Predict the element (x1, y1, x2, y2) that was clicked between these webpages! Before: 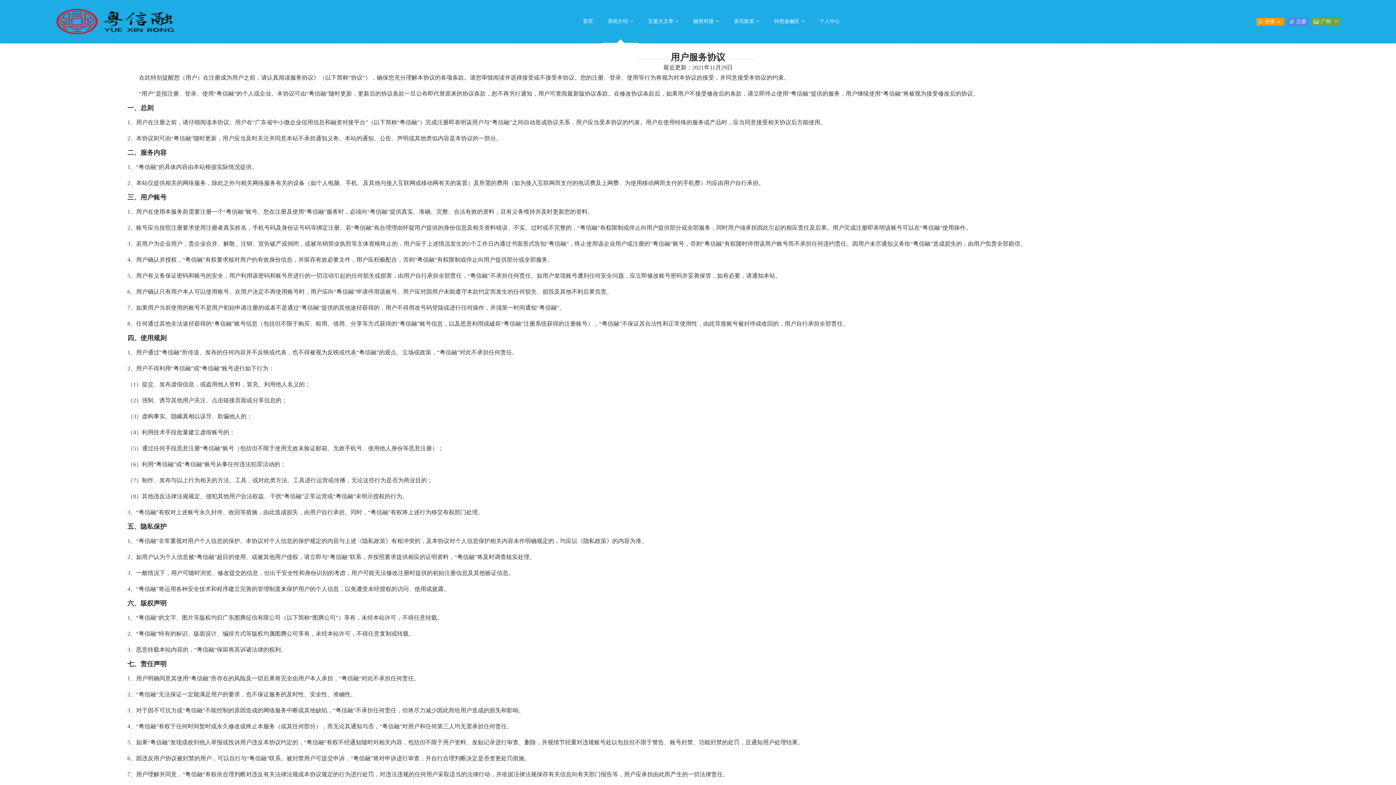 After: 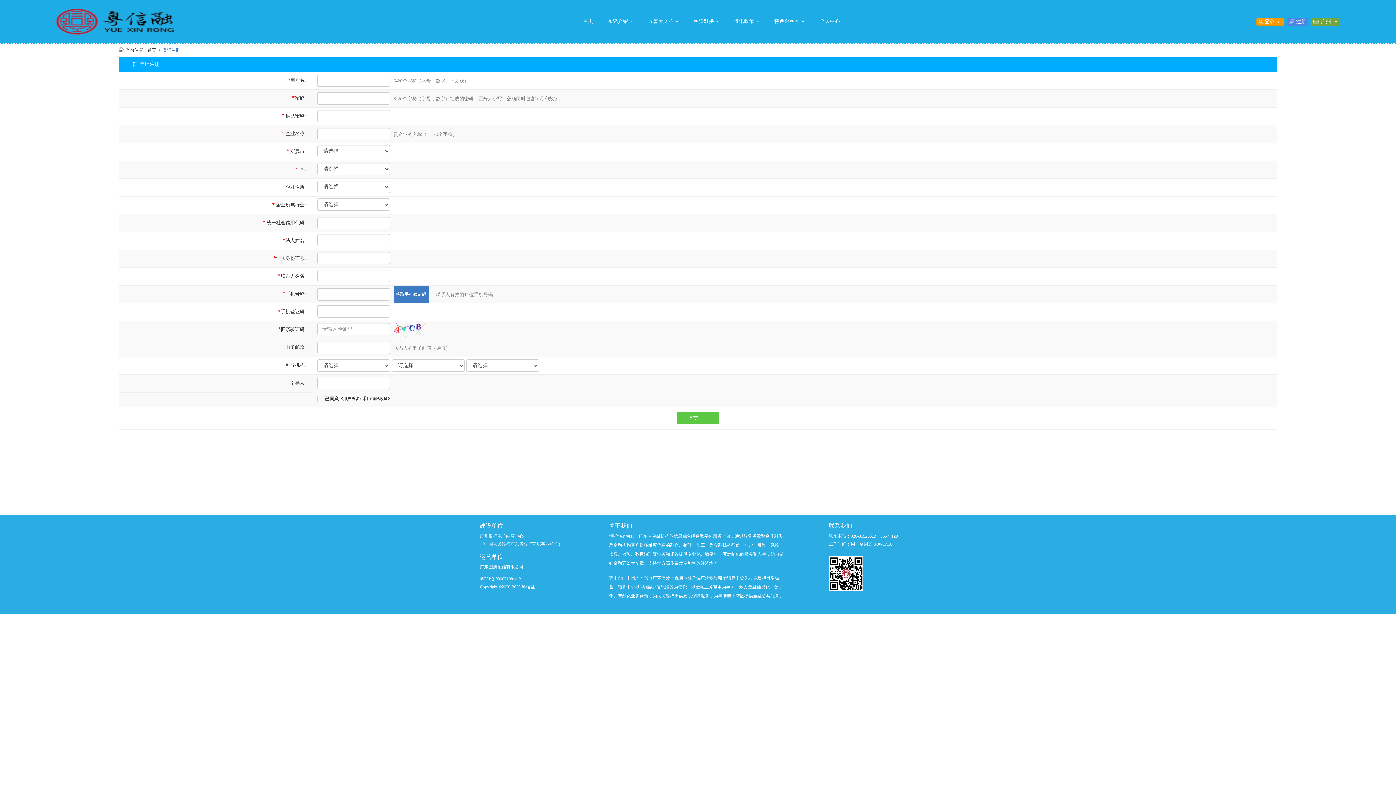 Action: label: 注册 bbox: (1284, 17, 1311, 25)